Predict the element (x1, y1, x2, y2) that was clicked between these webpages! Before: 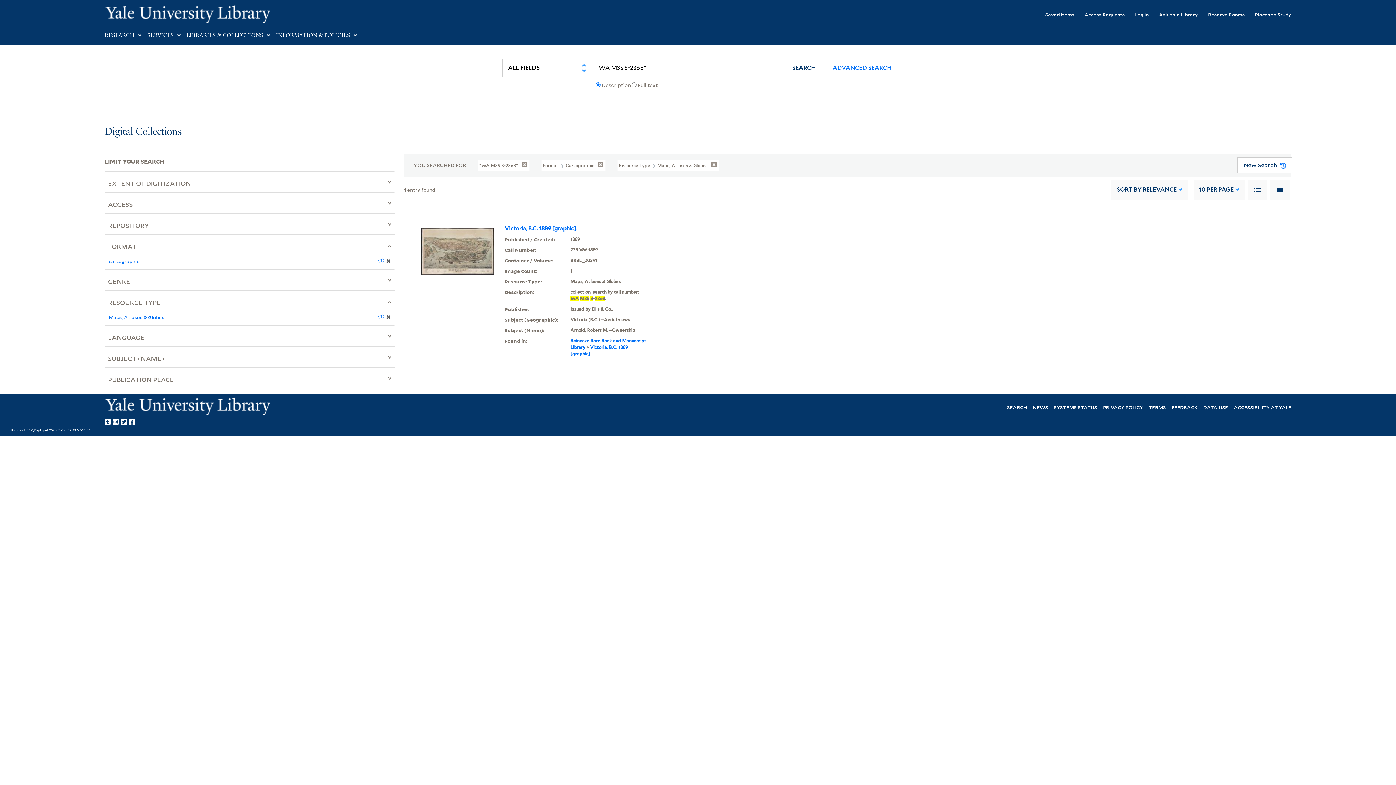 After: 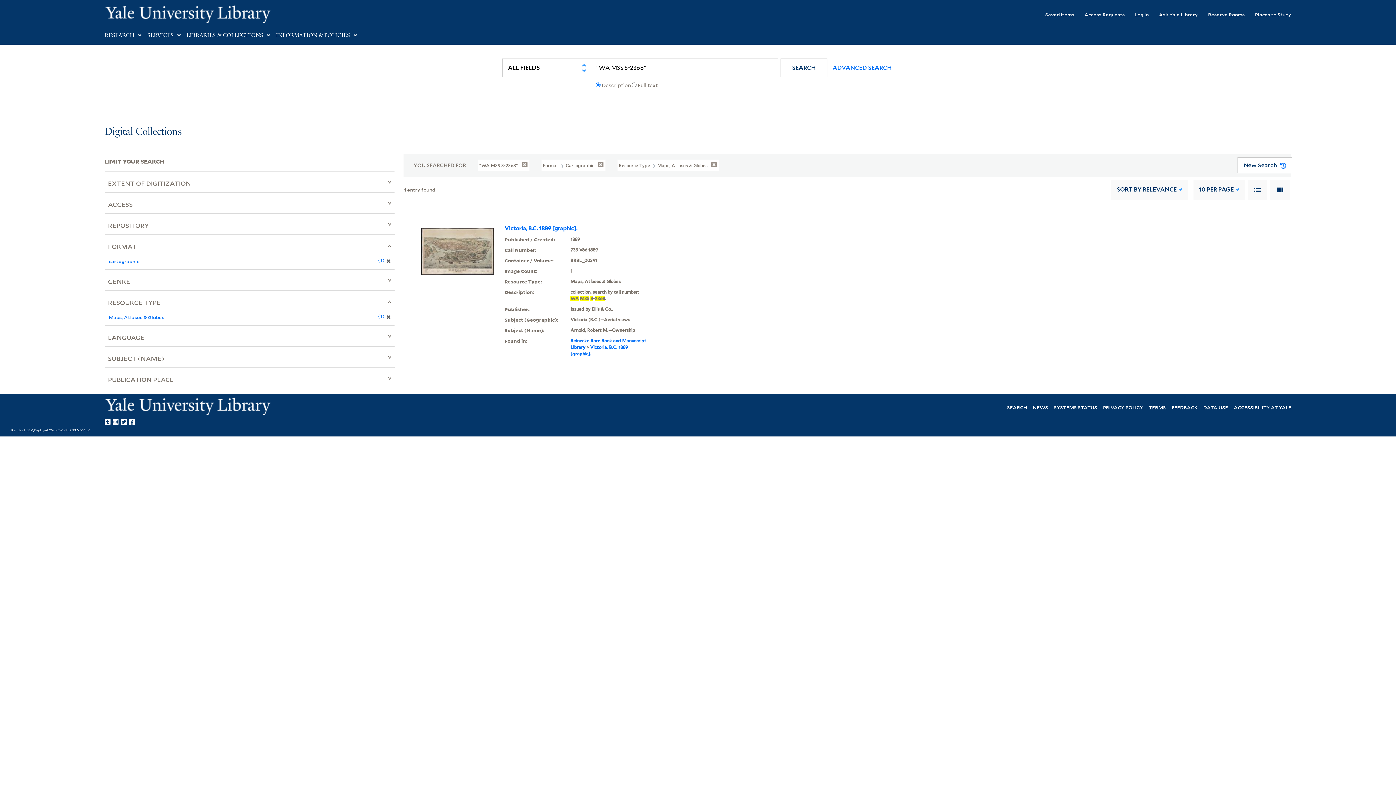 Action: label: TERMS bbox: (1149, 403, 1166, 410)